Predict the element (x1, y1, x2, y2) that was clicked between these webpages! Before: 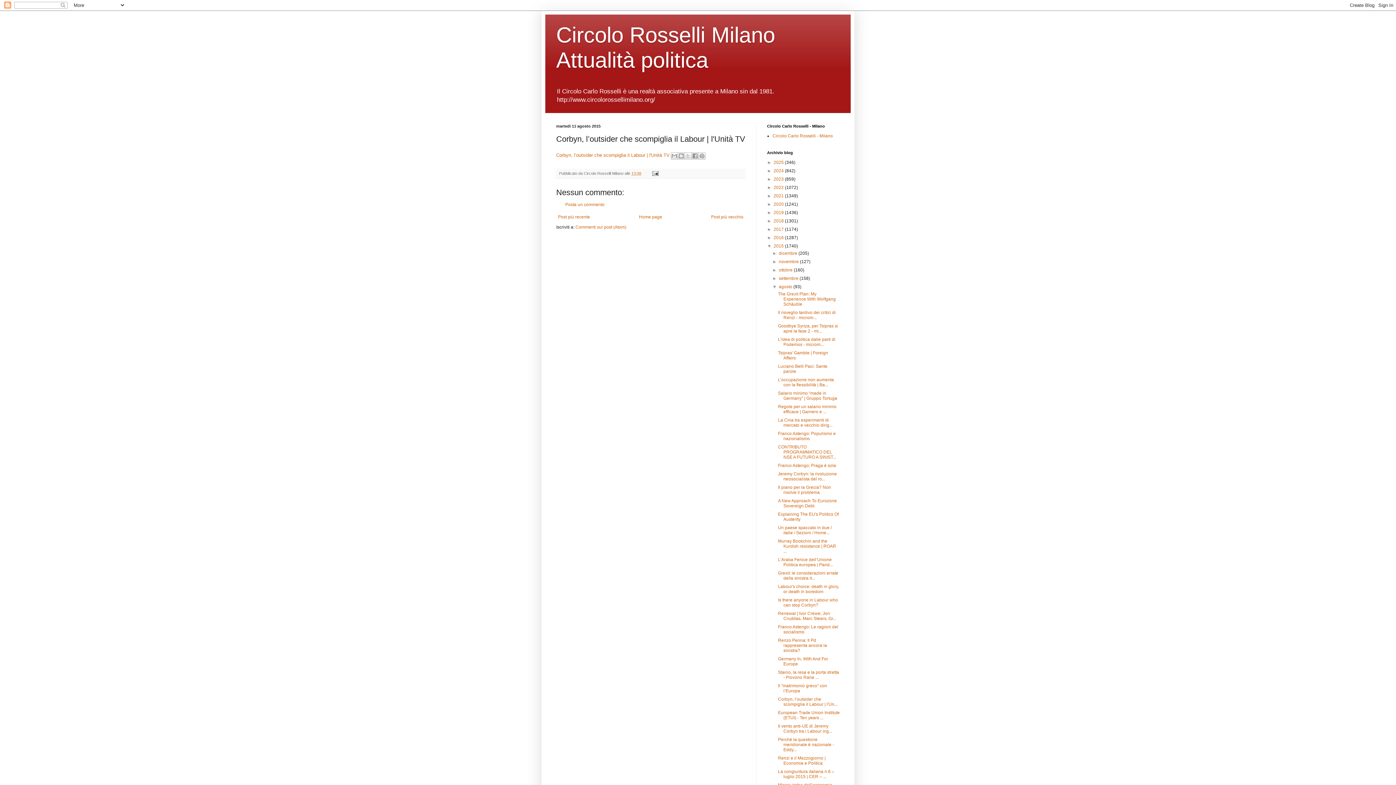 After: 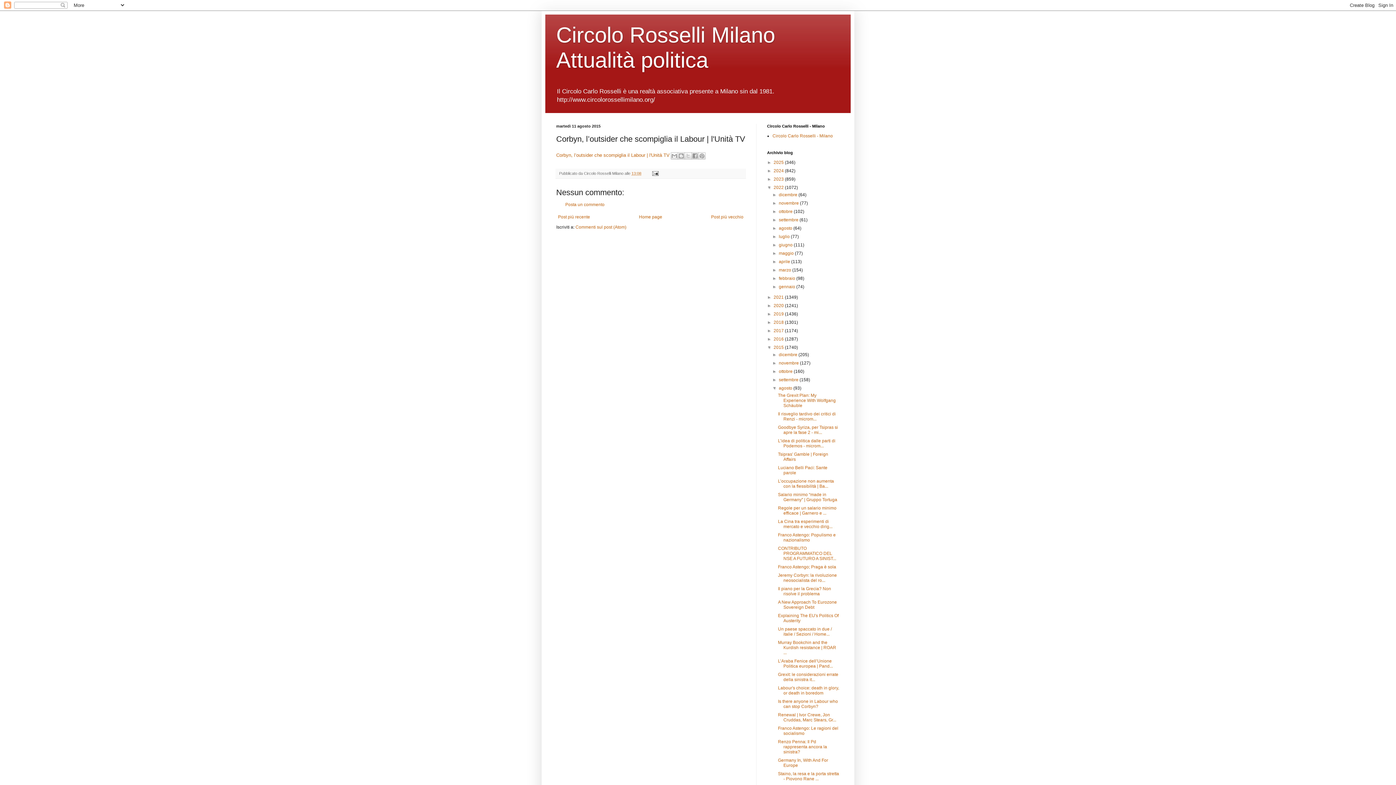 Action: label: ►   bbox: (767, 185, 773, 190)